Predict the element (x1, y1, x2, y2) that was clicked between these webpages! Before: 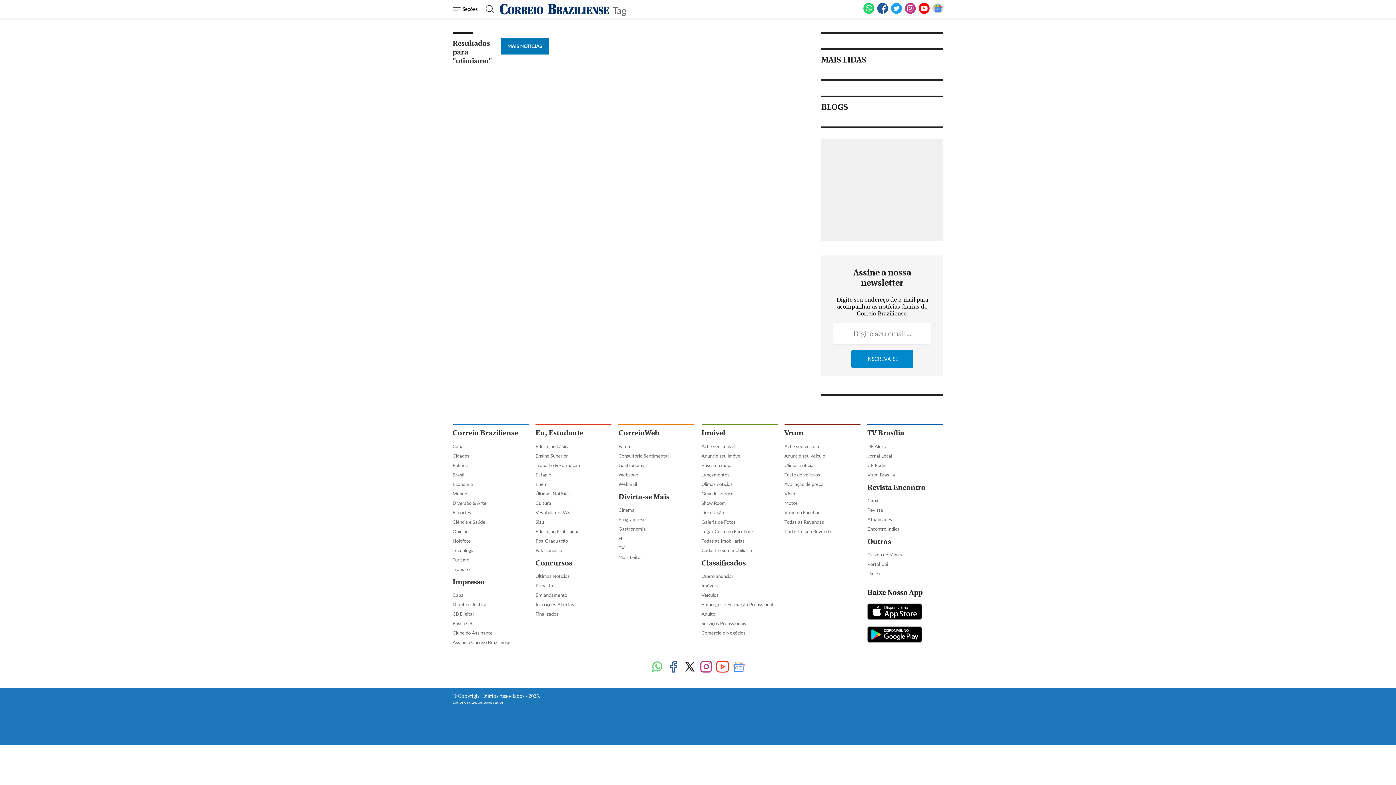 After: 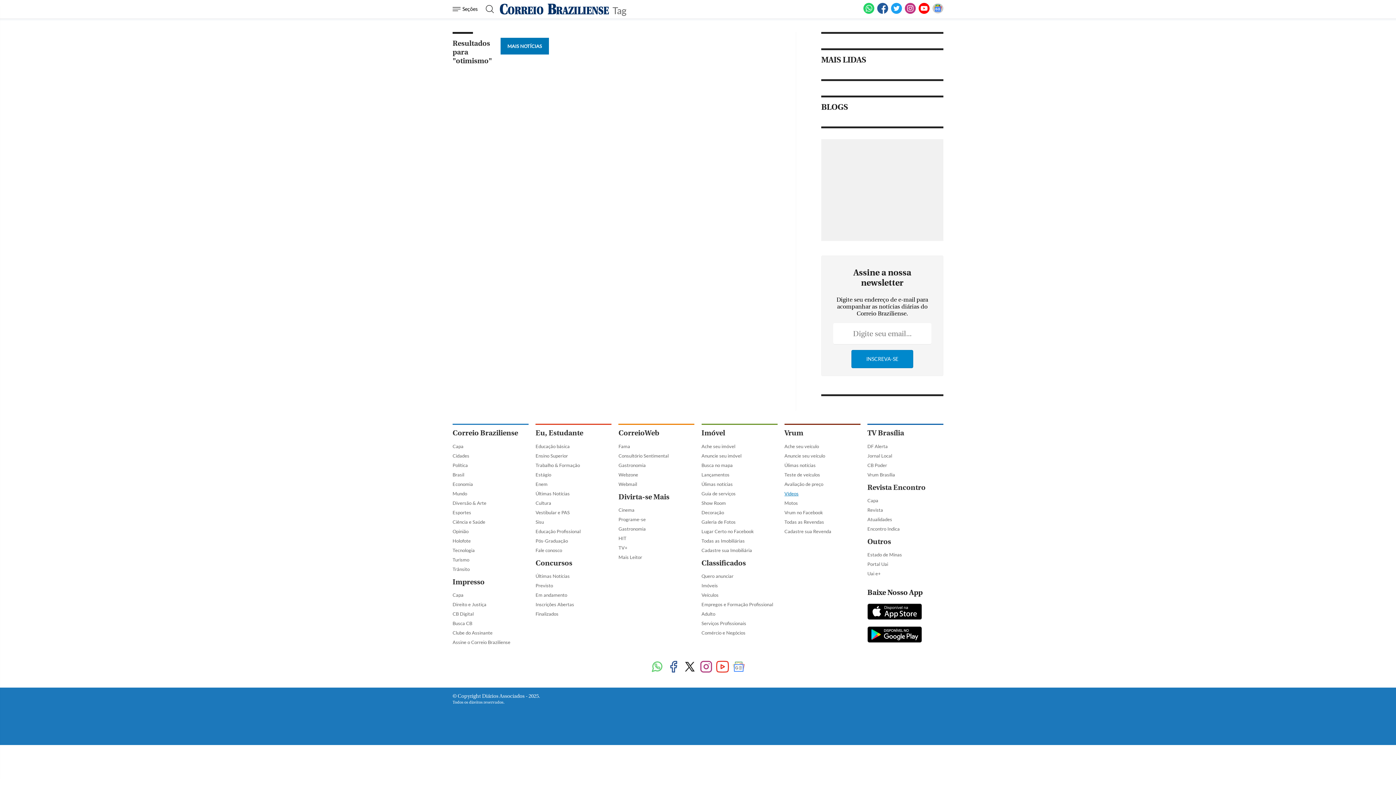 Action: label: Vídeos bbox: (784, 601, 798, 611)